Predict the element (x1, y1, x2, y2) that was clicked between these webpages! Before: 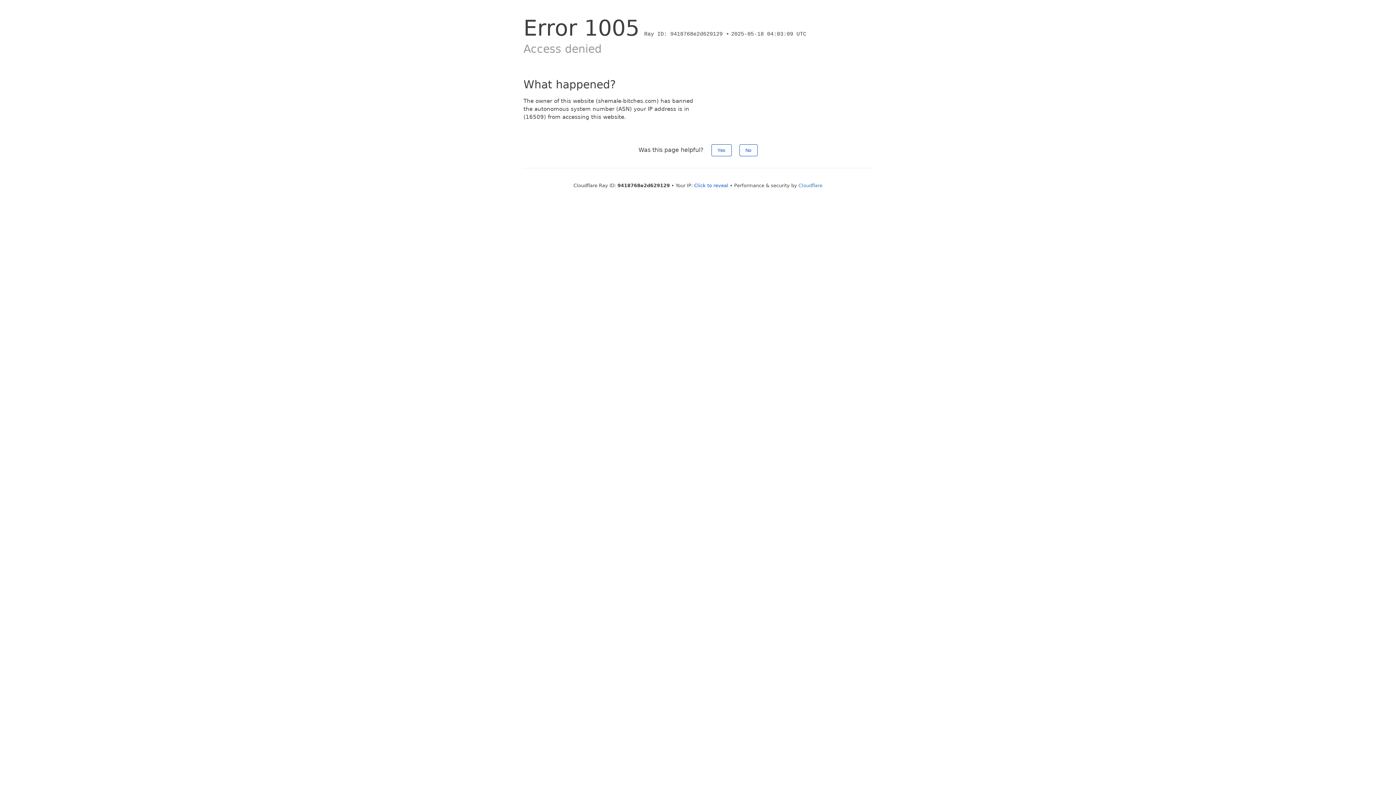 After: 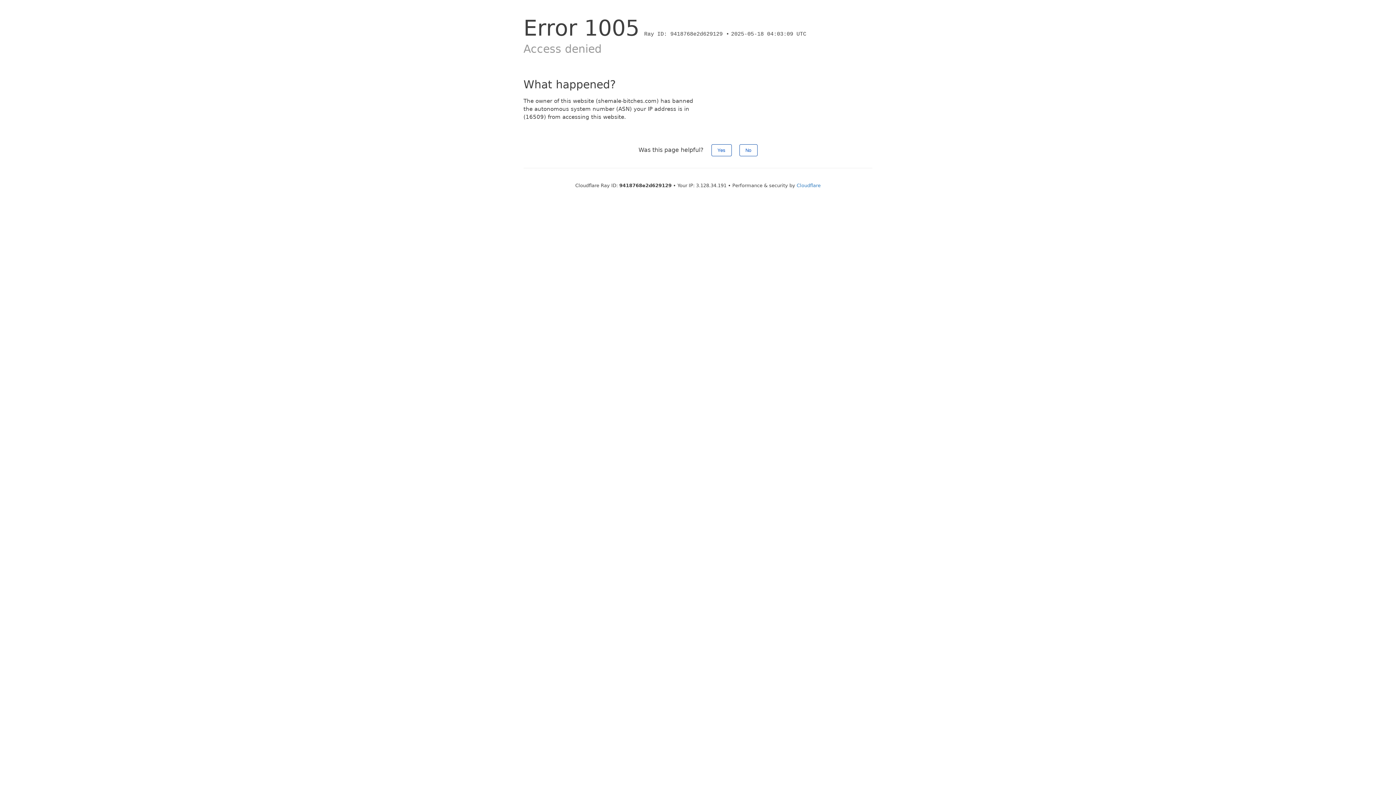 Action: bbox: (694, 182, 728, 188) label: Click to reveal